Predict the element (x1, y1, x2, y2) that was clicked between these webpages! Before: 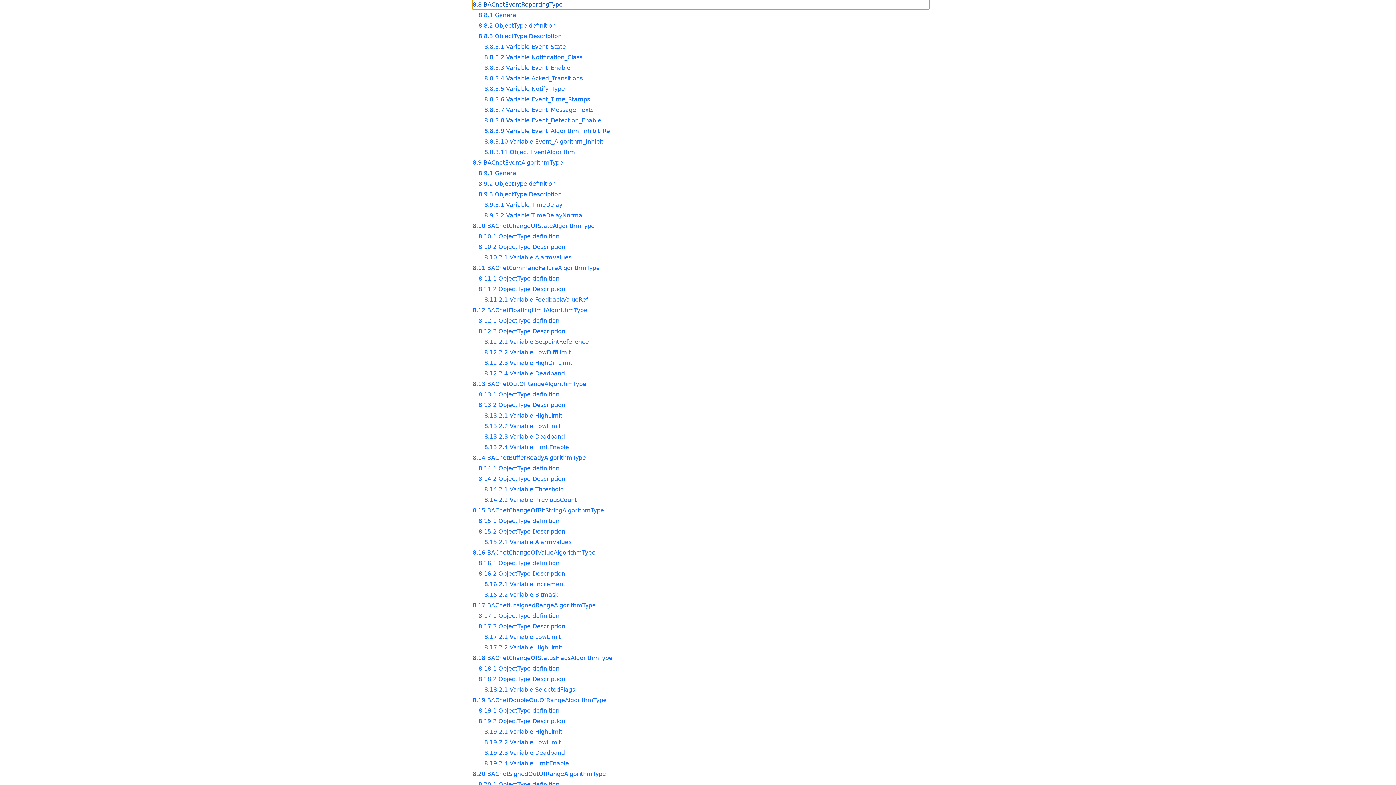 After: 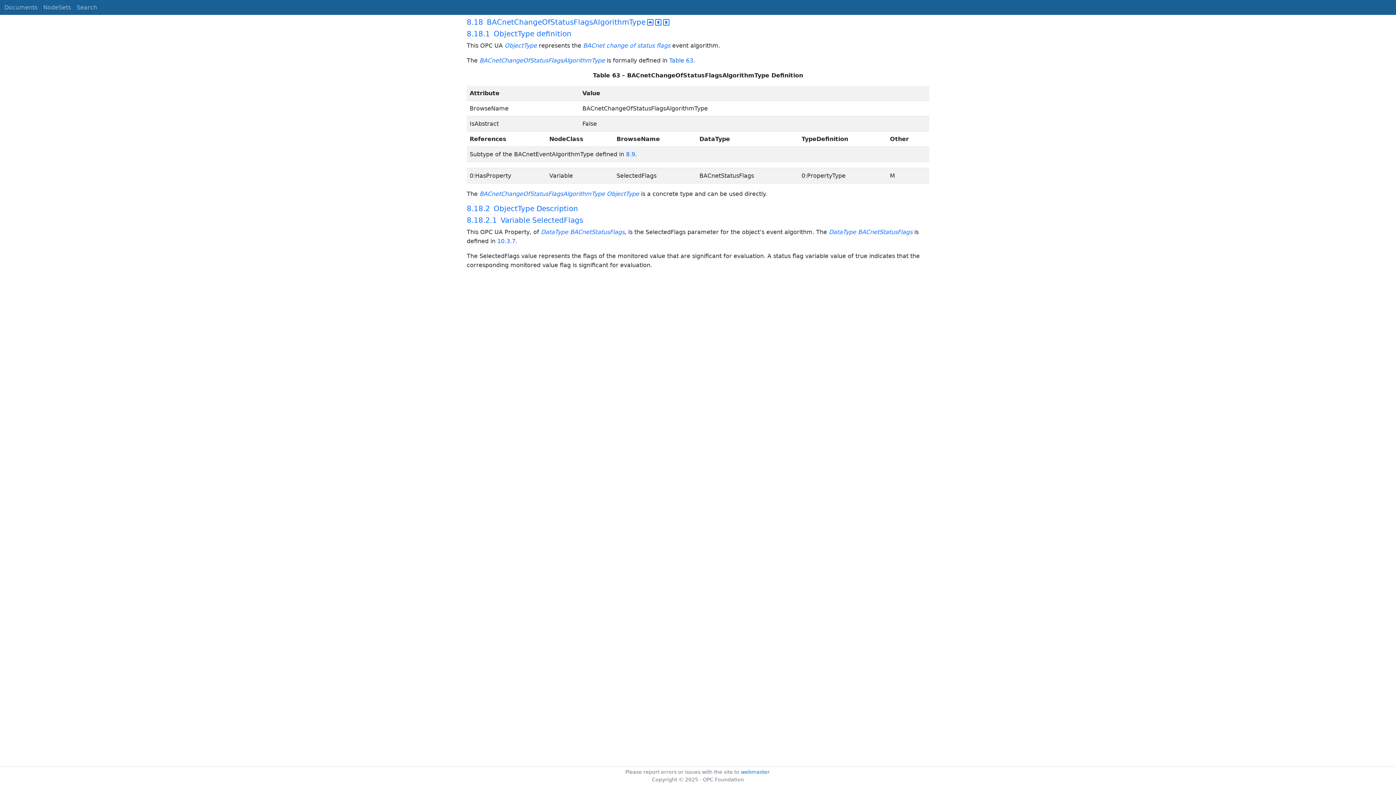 Action: bbox: (472, 653, 929, 662) label: 8.18 BACnetChangeOfStatusFlagsAlgorithmType